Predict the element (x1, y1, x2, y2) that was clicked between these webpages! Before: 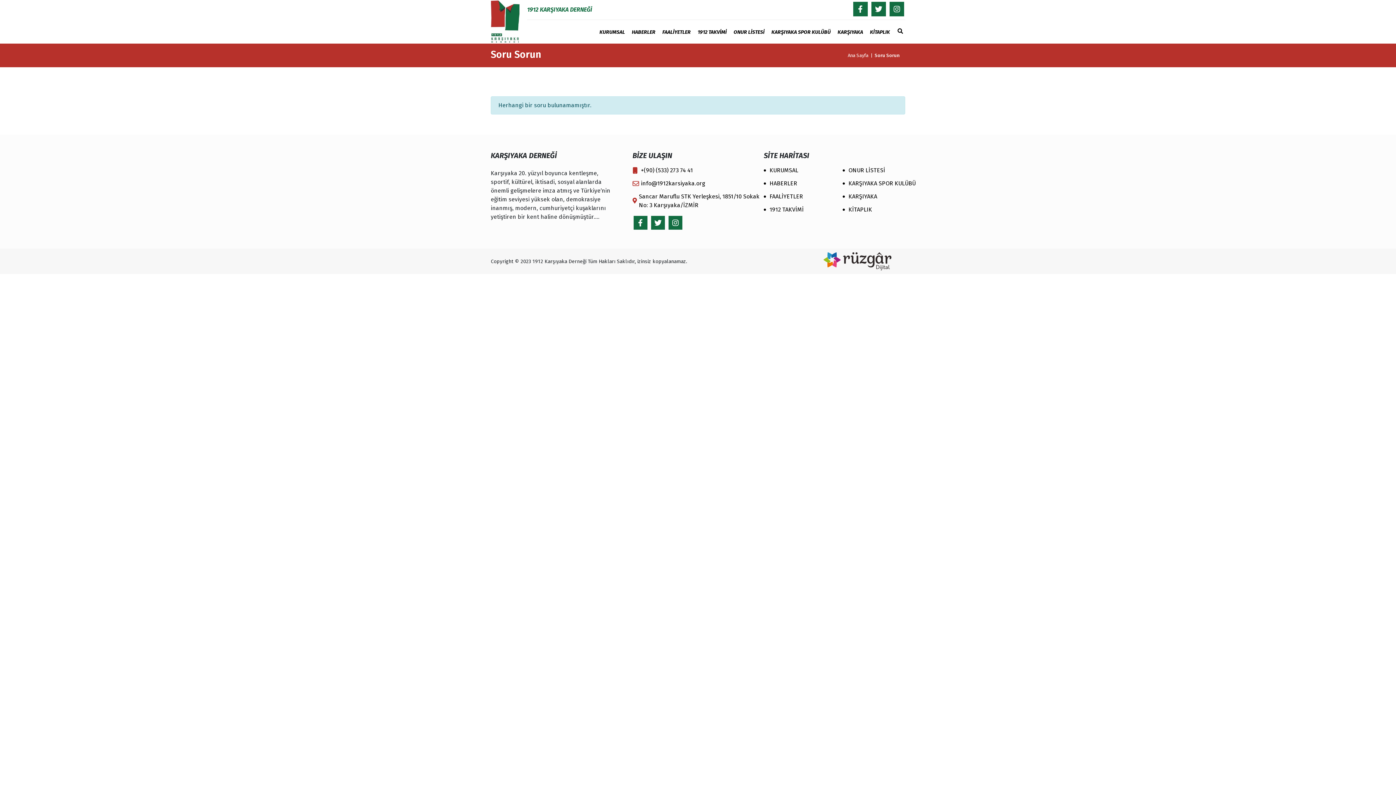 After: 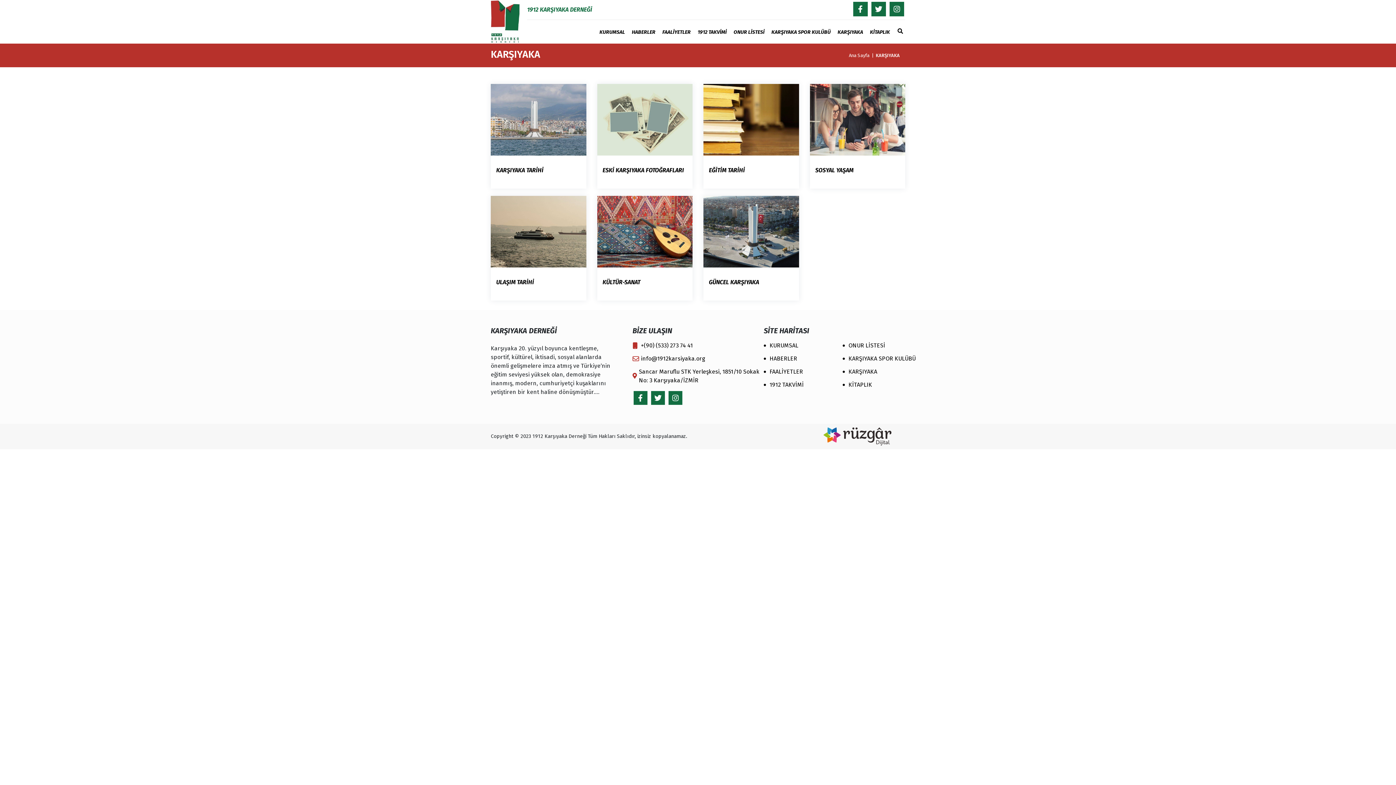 Action: label: KARŞIYAKA bbox: (842, 193, 877, 200)